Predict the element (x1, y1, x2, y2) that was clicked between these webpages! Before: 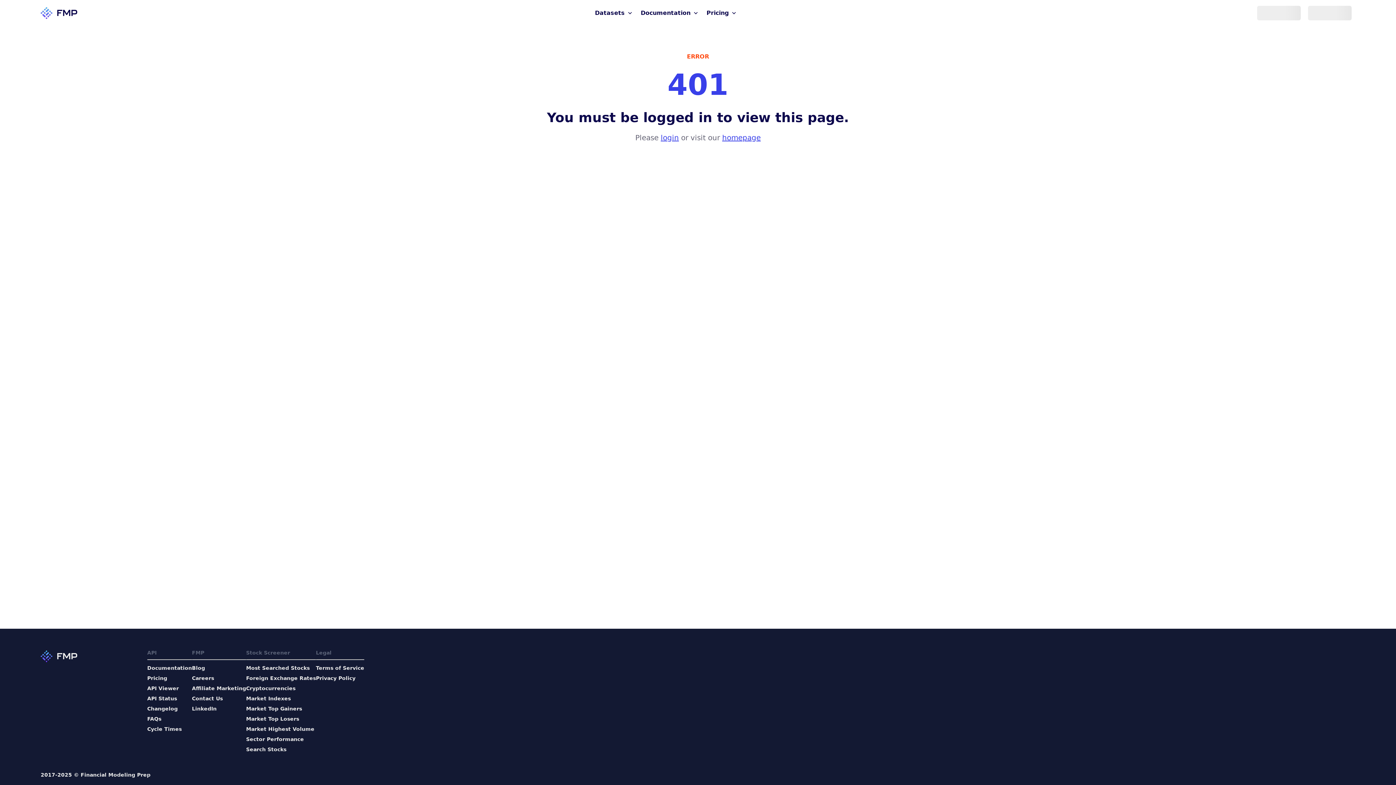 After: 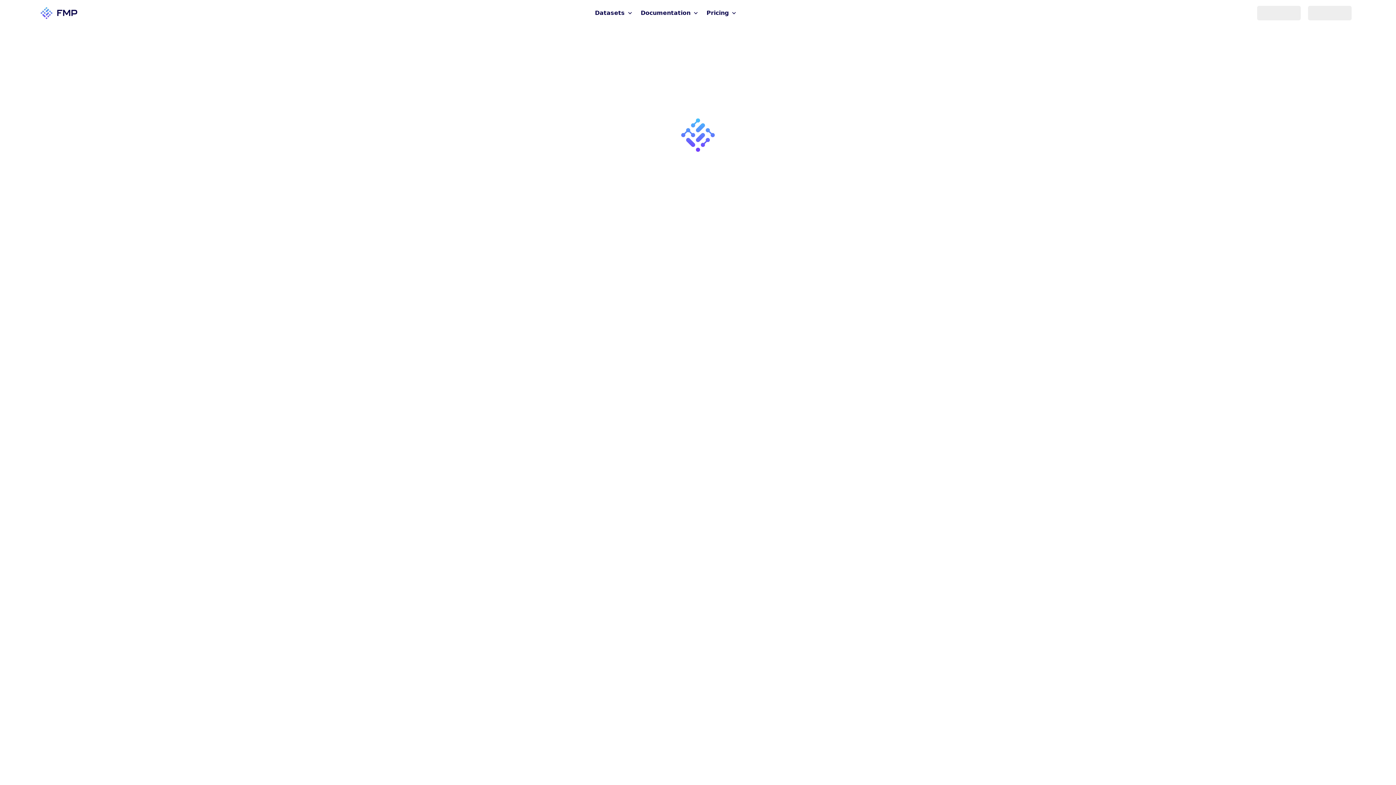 Action: bbox: (147, 685, 192, 692) label: API Viewer